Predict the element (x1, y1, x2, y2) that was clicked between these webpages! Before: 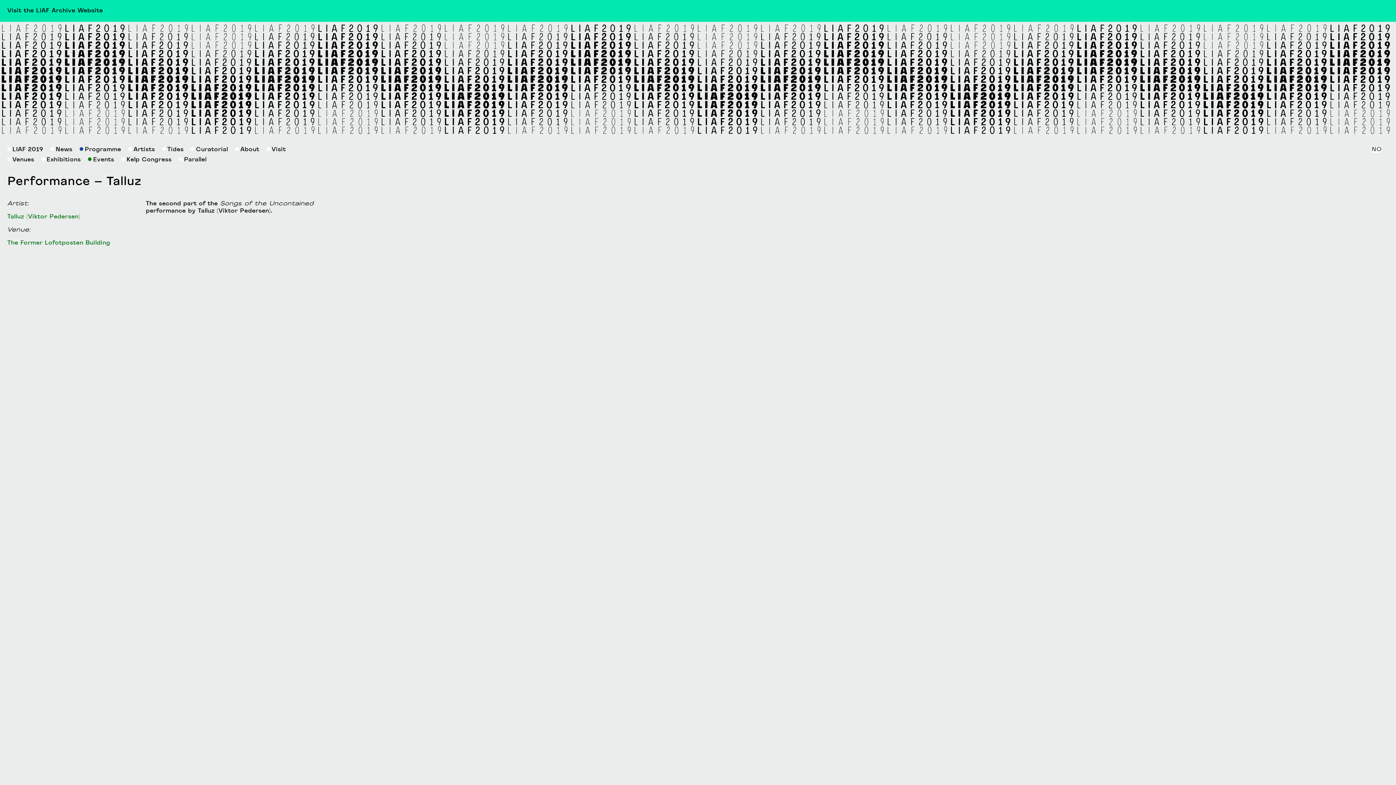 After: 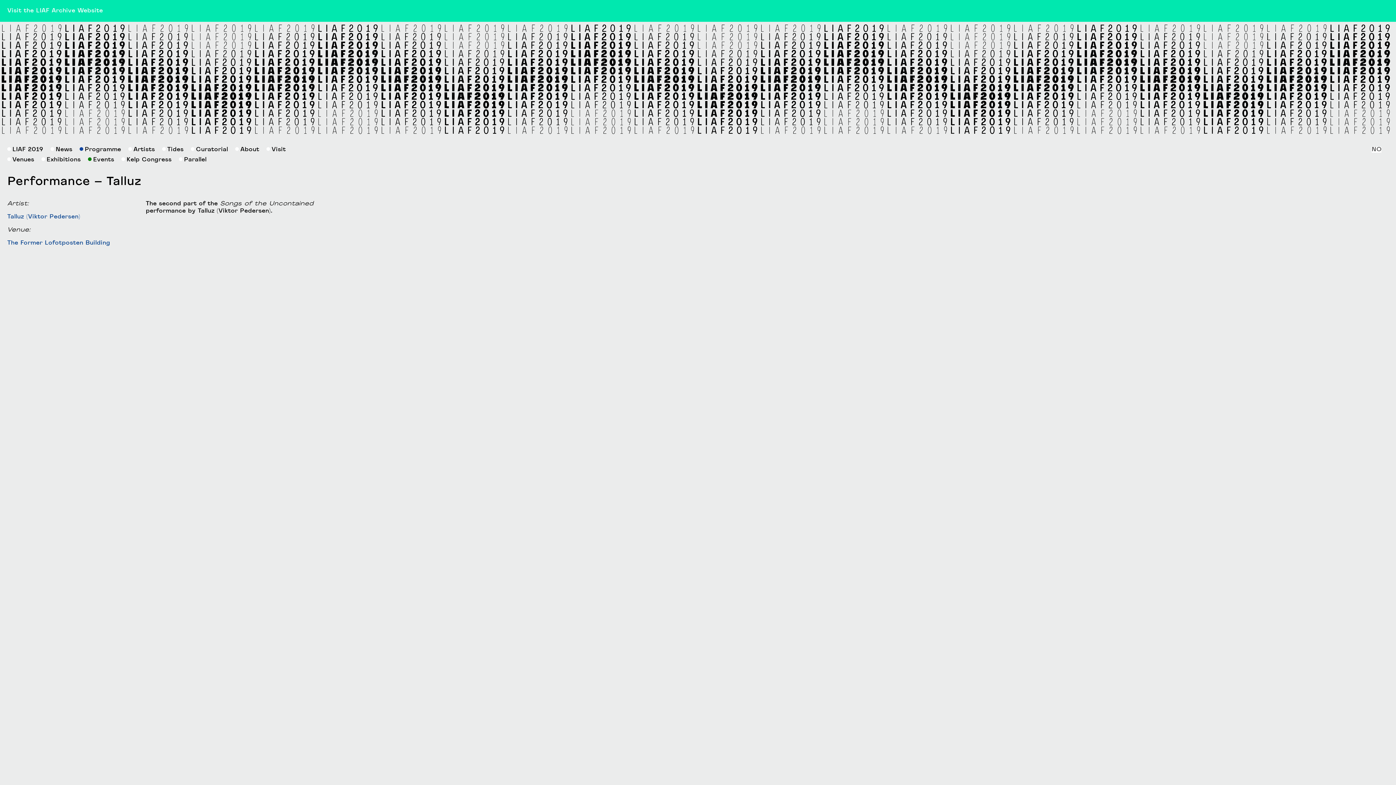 Action: bbox: (7, 8, 102, 13) label: Visit the LIAF Archive Website